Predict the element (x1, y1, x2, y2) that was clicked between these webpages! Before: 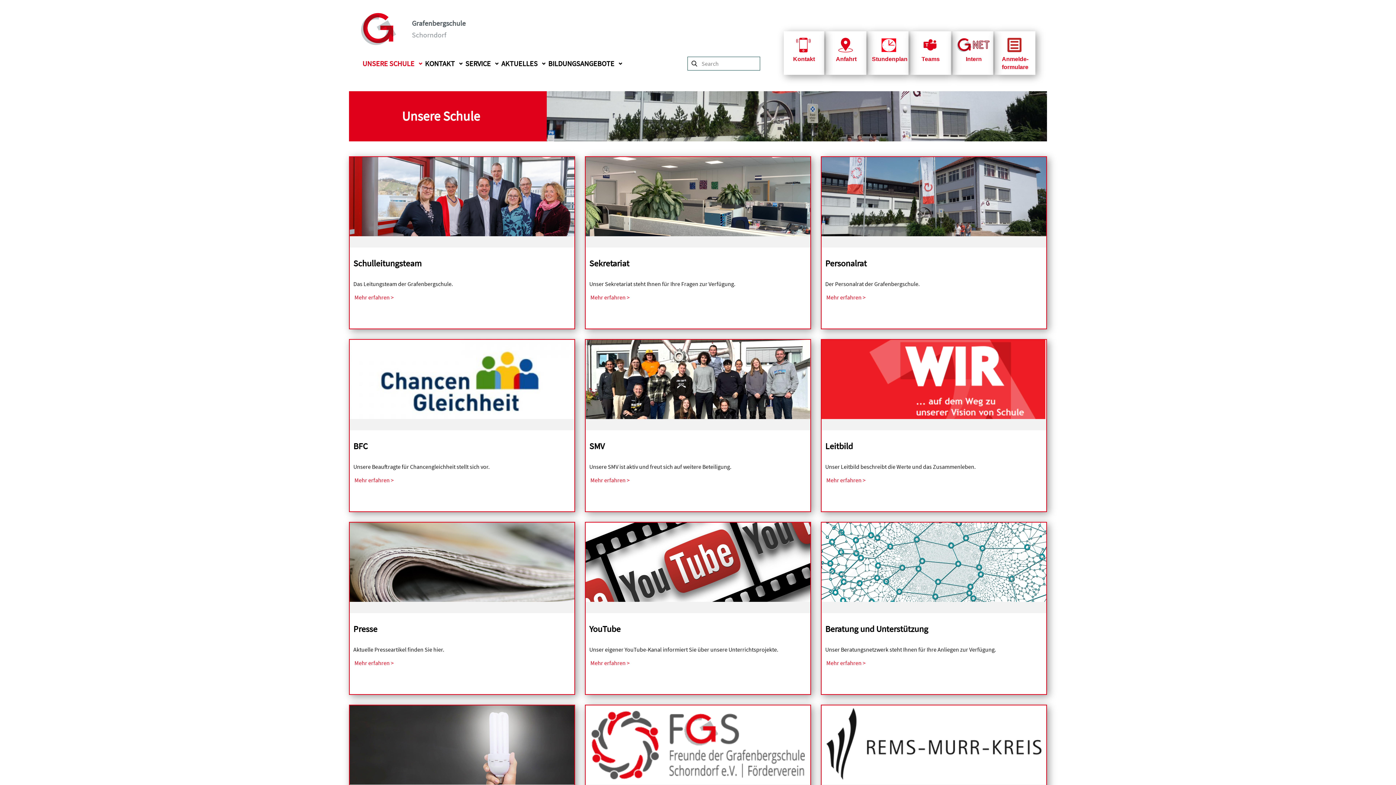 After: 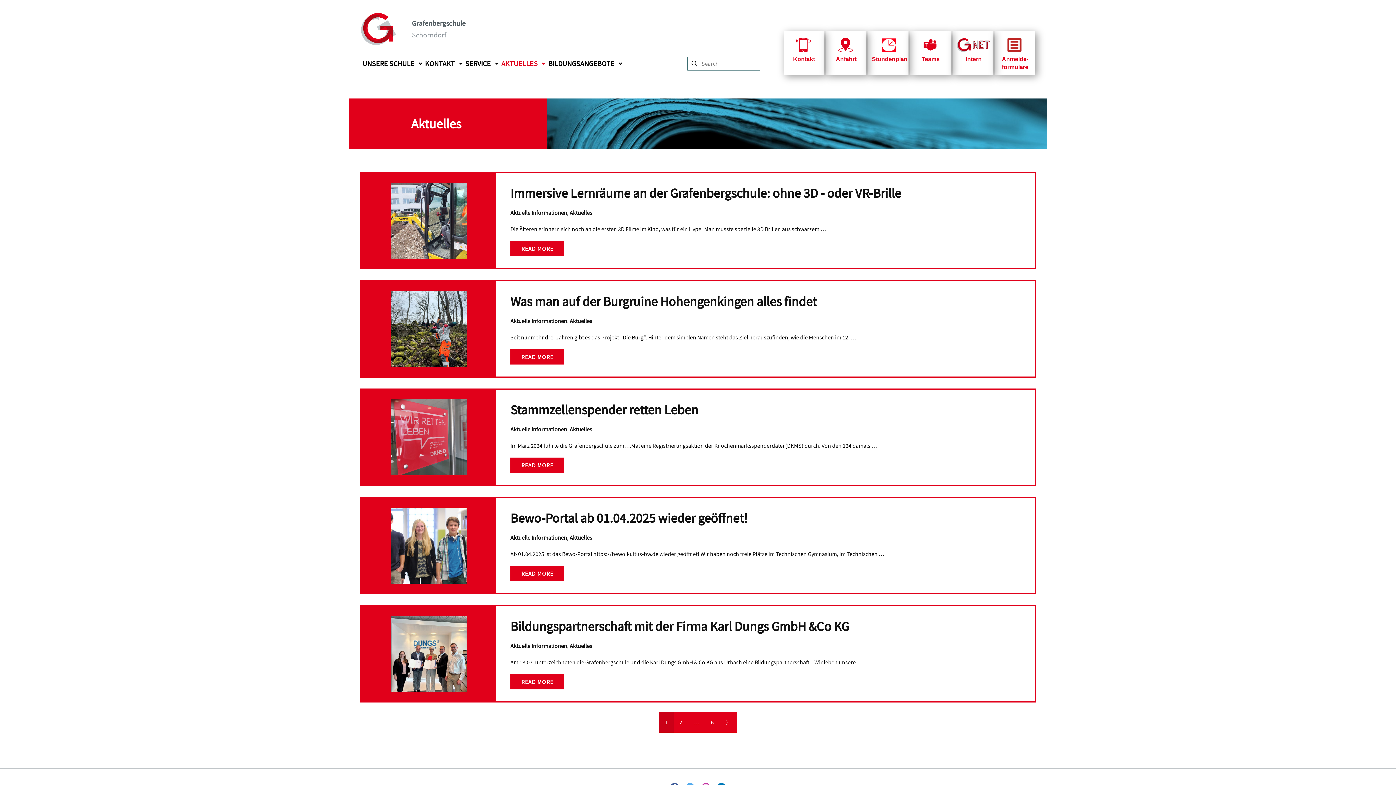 Action: bbox: (499, 56, 545, 70) label: AKTUELLES